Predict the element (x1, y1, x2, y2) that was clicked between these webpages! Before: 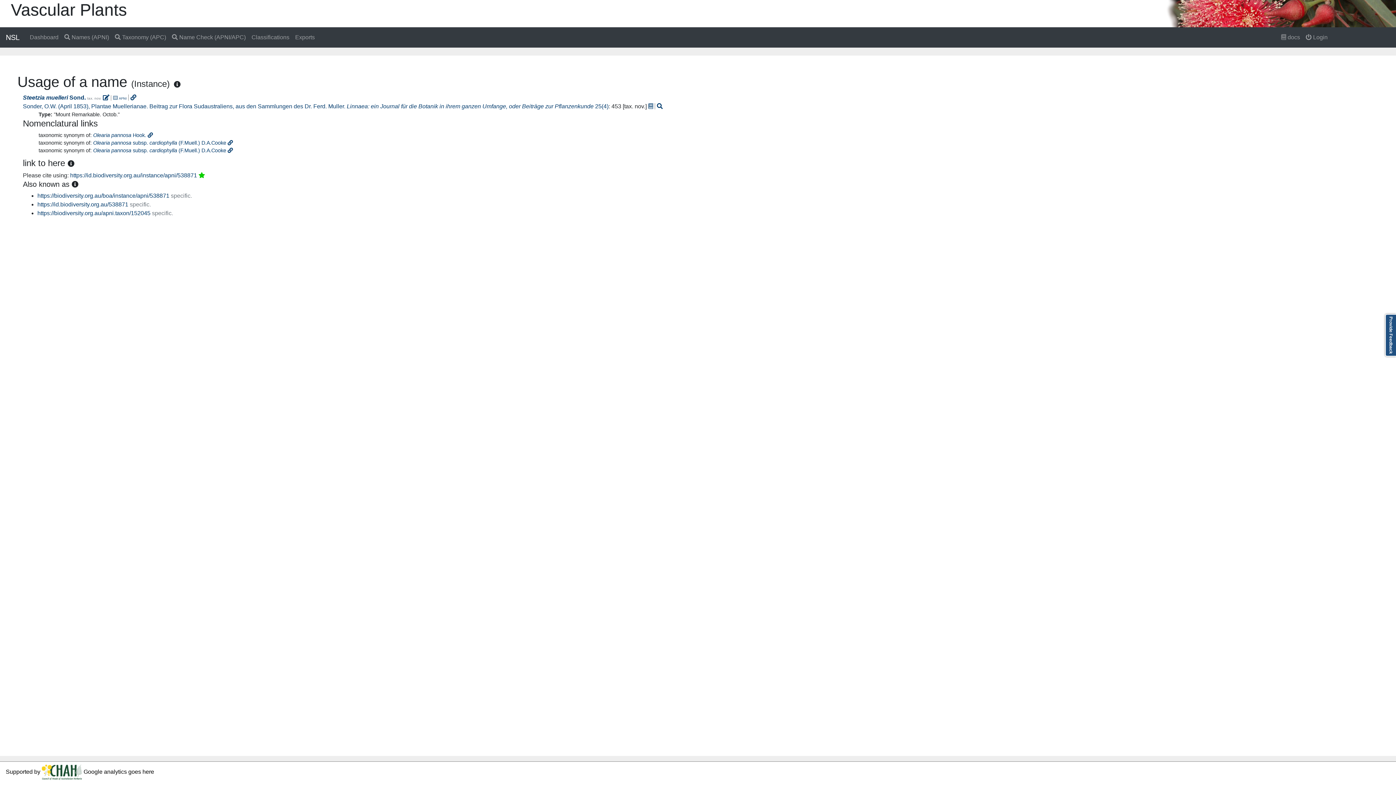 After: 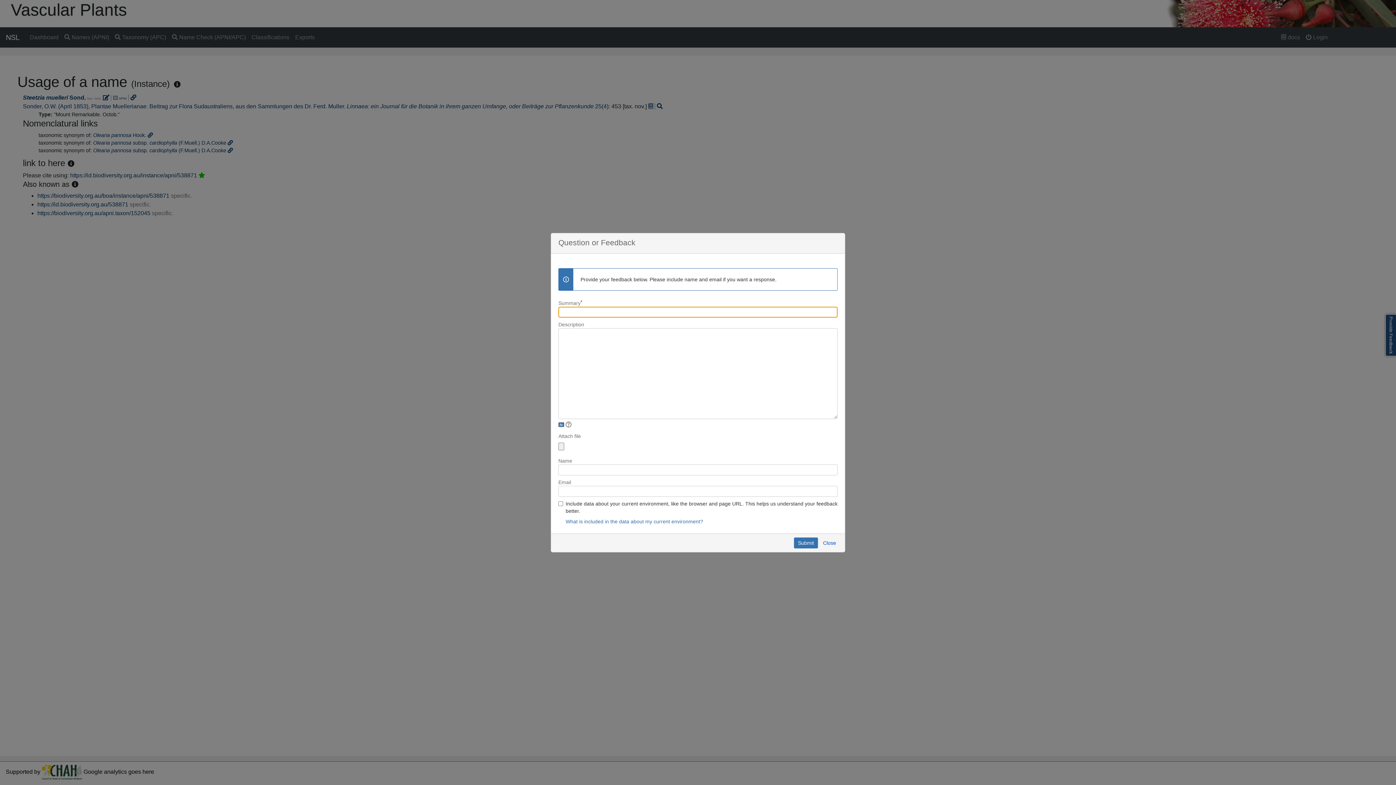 Action: bbox: (1385, 314, 1396, 356) label: Provide Feedback